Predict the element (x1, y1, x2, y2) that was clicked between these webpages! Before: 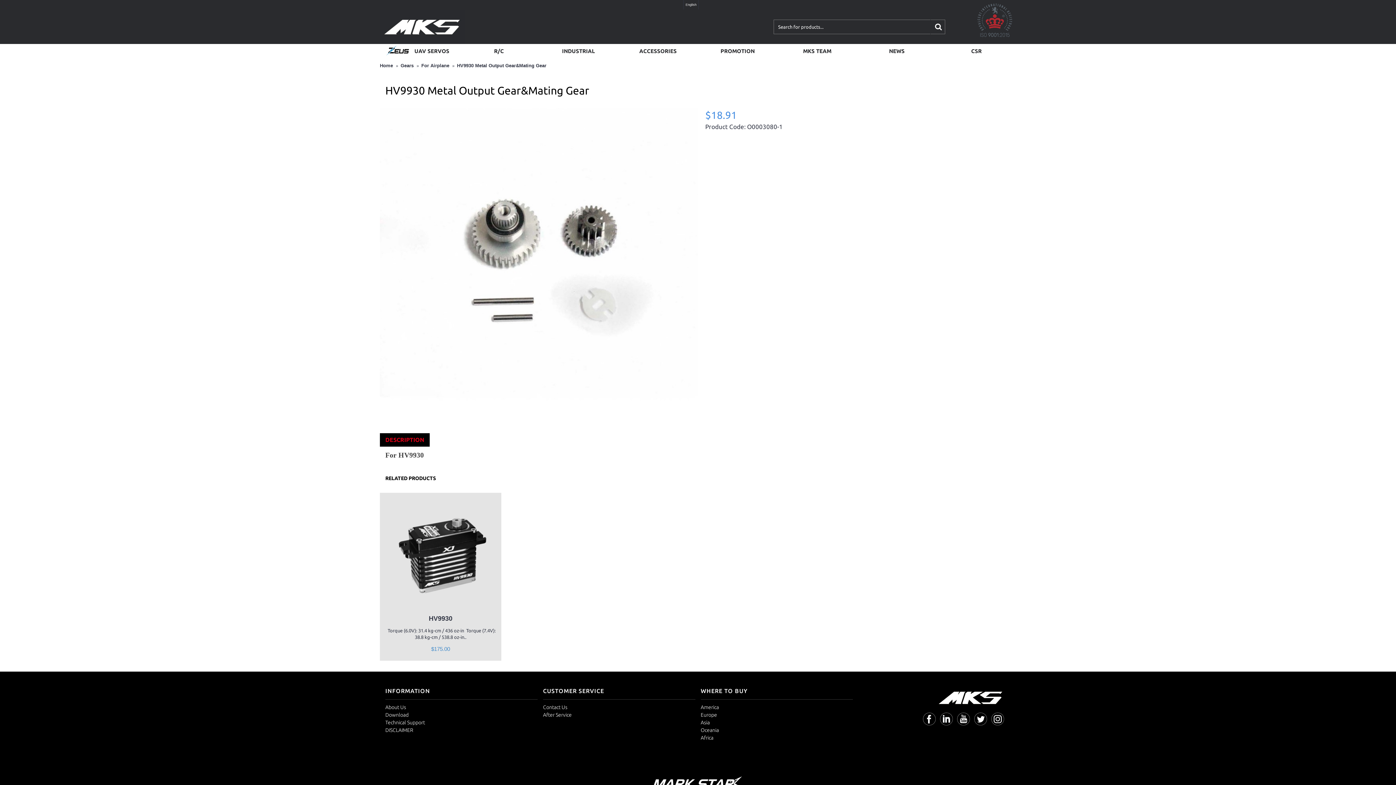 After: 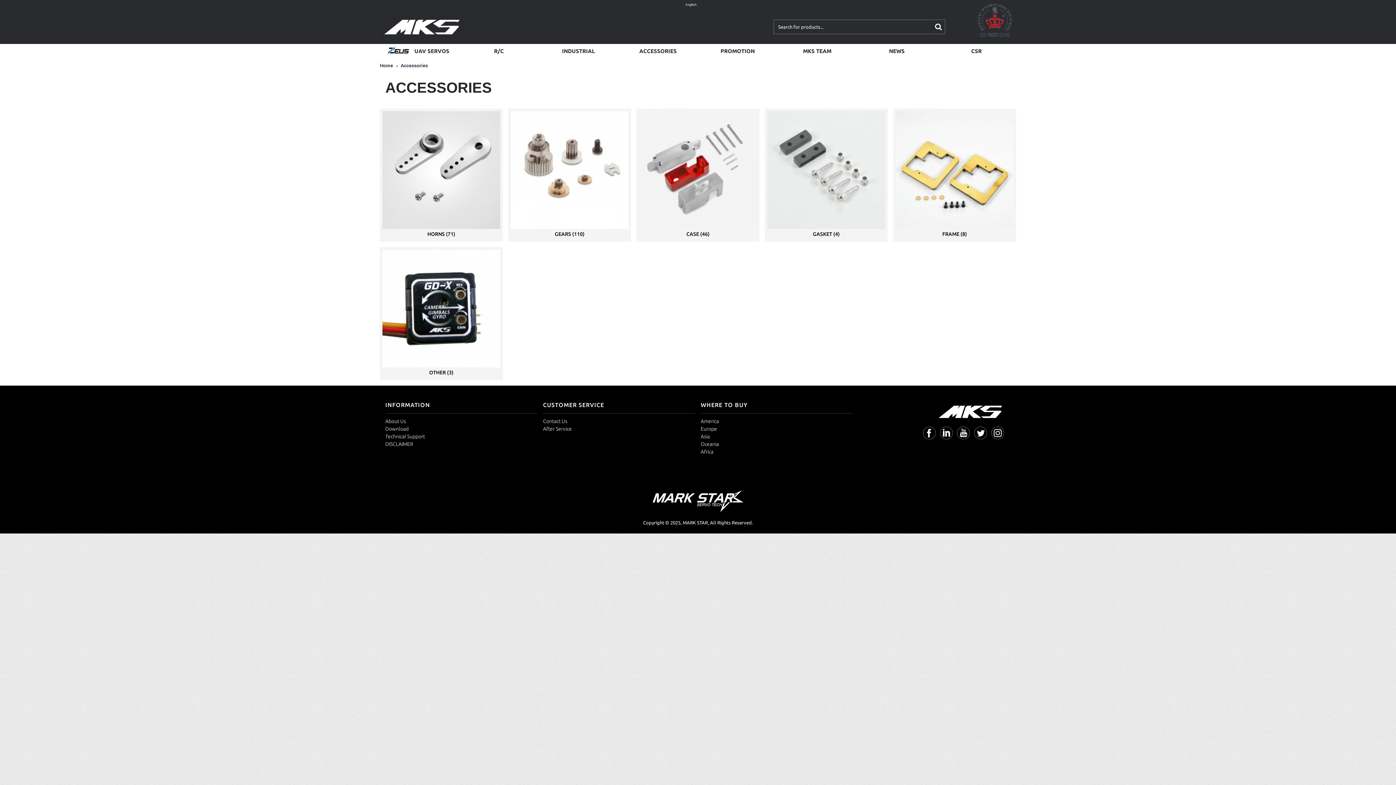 Action: label: ACCESSORIES bbox: (618, 44, 697, 58)